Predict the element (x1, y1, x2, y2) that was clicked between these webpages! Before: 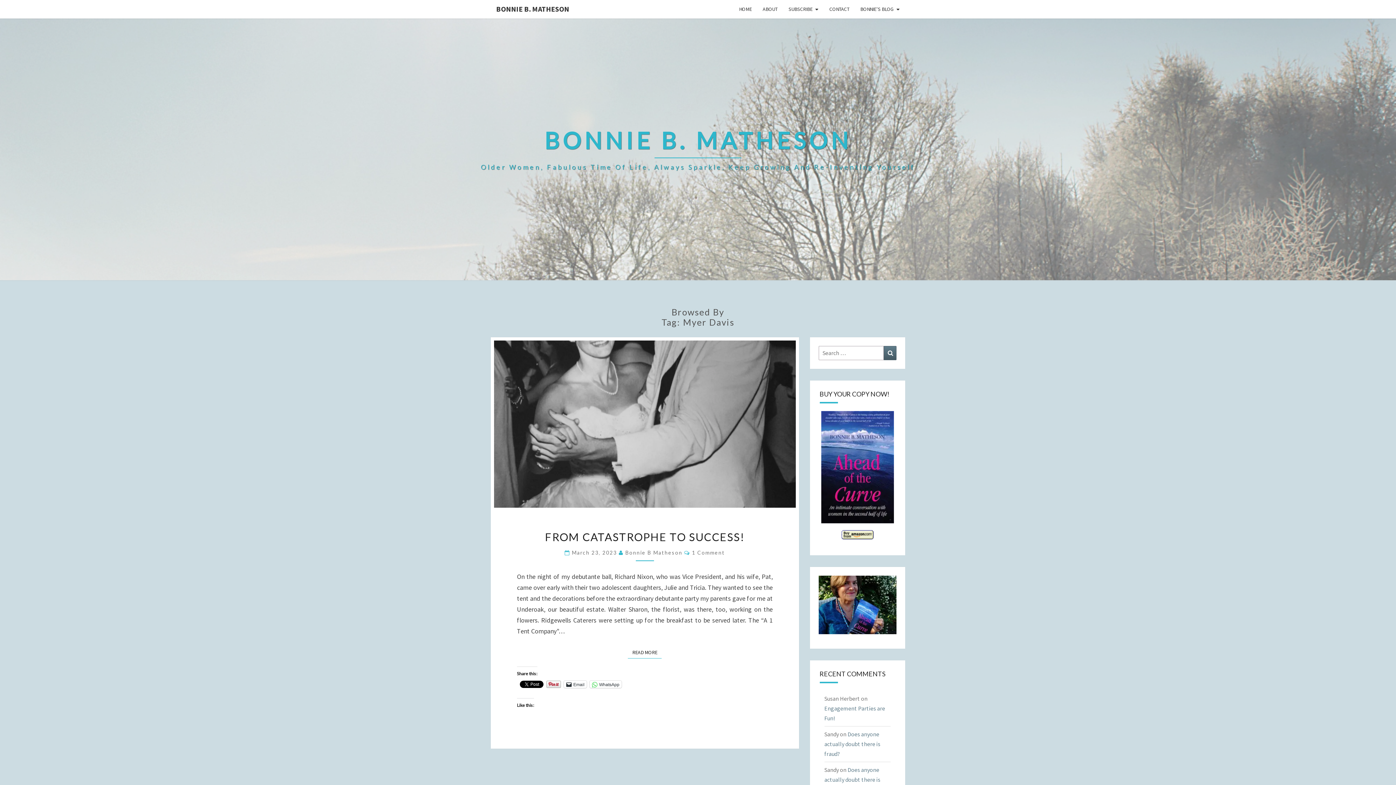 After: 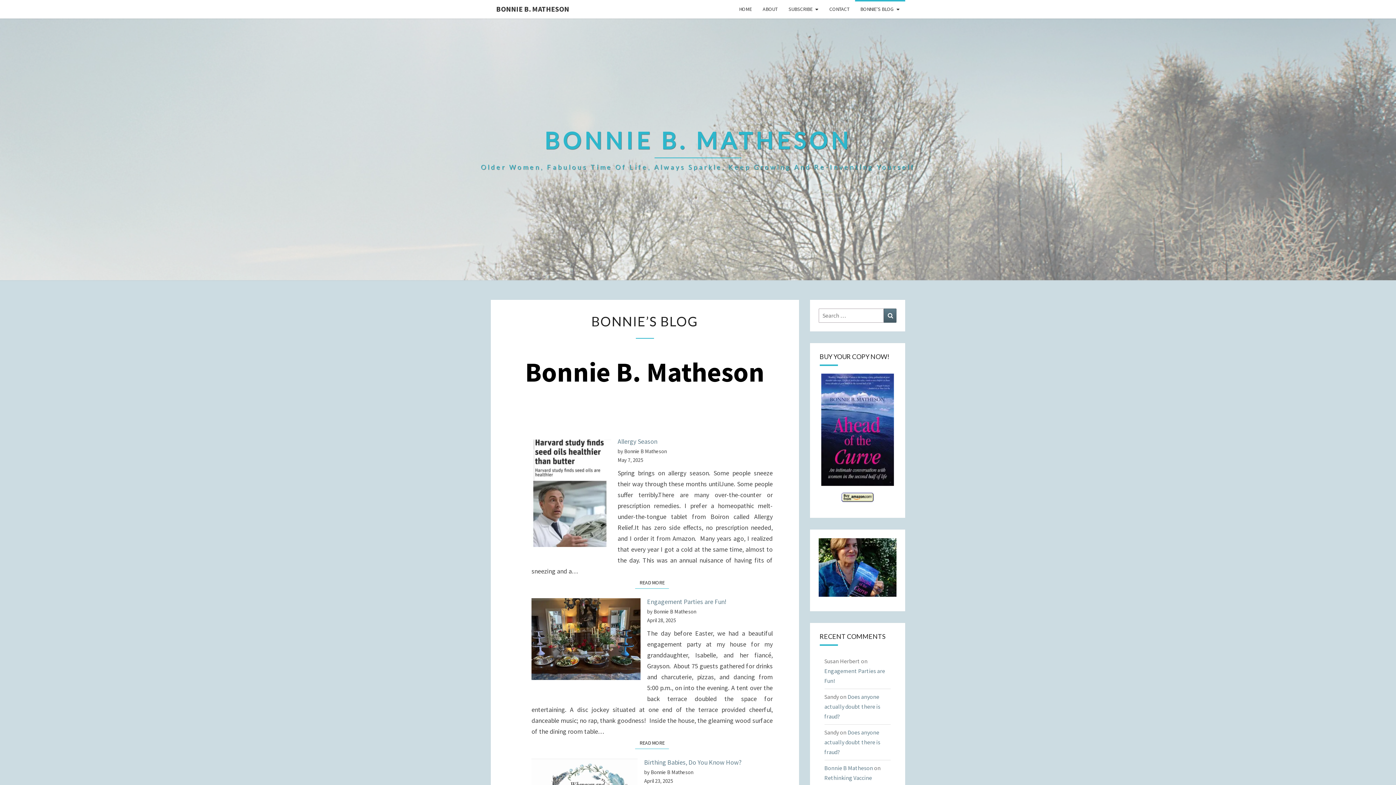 Action: bbox: (855, 0, 905, 18) label: BONNIE’S BLOG